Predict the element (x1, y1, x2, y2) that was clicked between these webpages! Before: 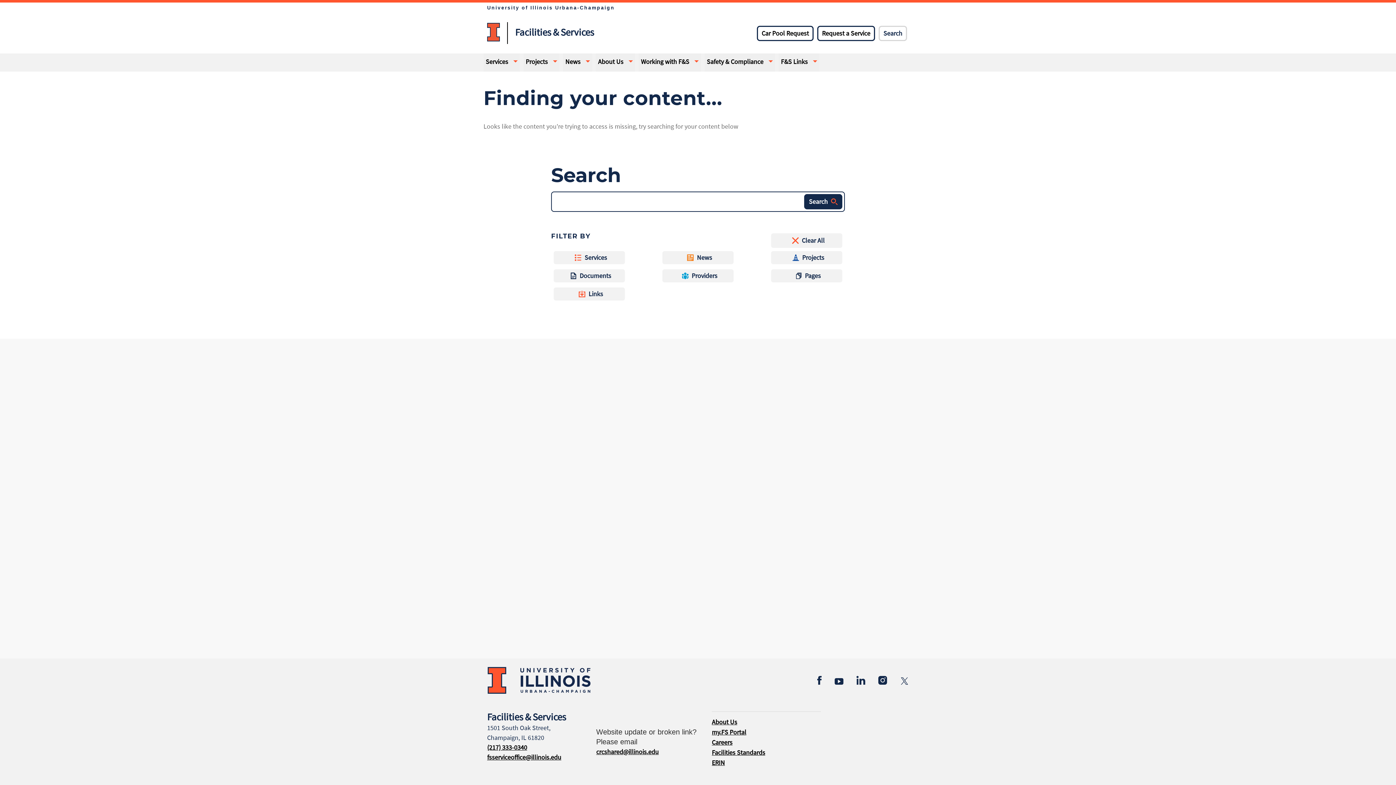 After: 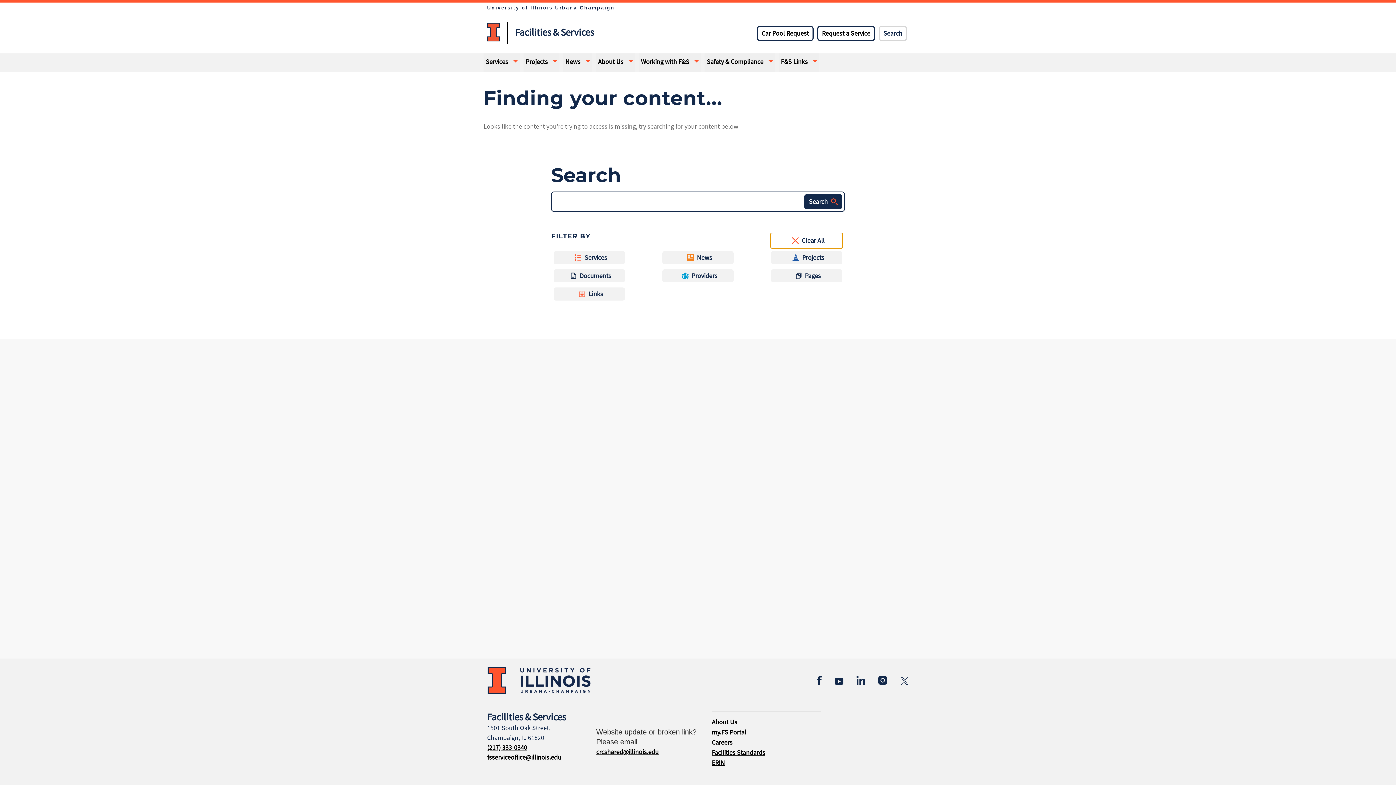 Action: label: Clear All bbox: (770, 232, 843, 248)